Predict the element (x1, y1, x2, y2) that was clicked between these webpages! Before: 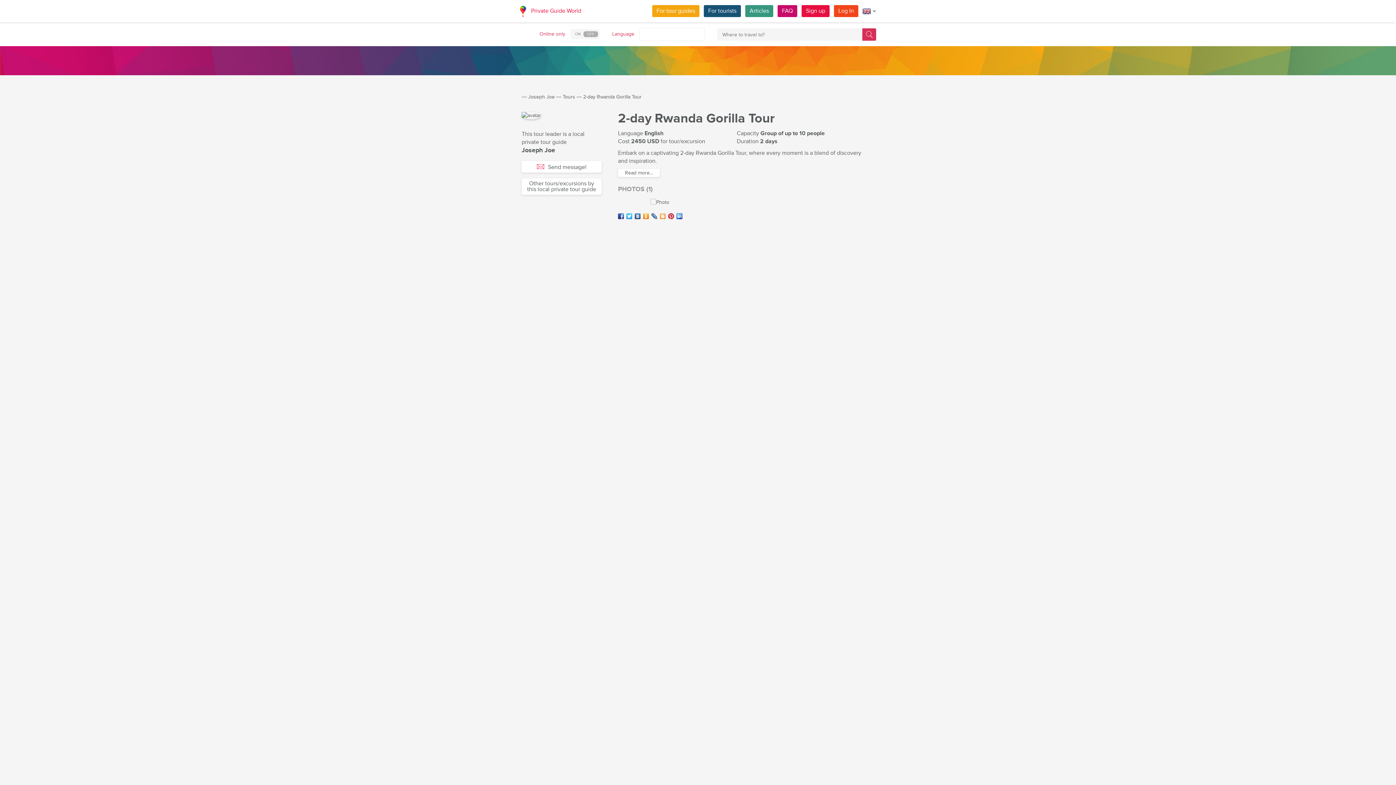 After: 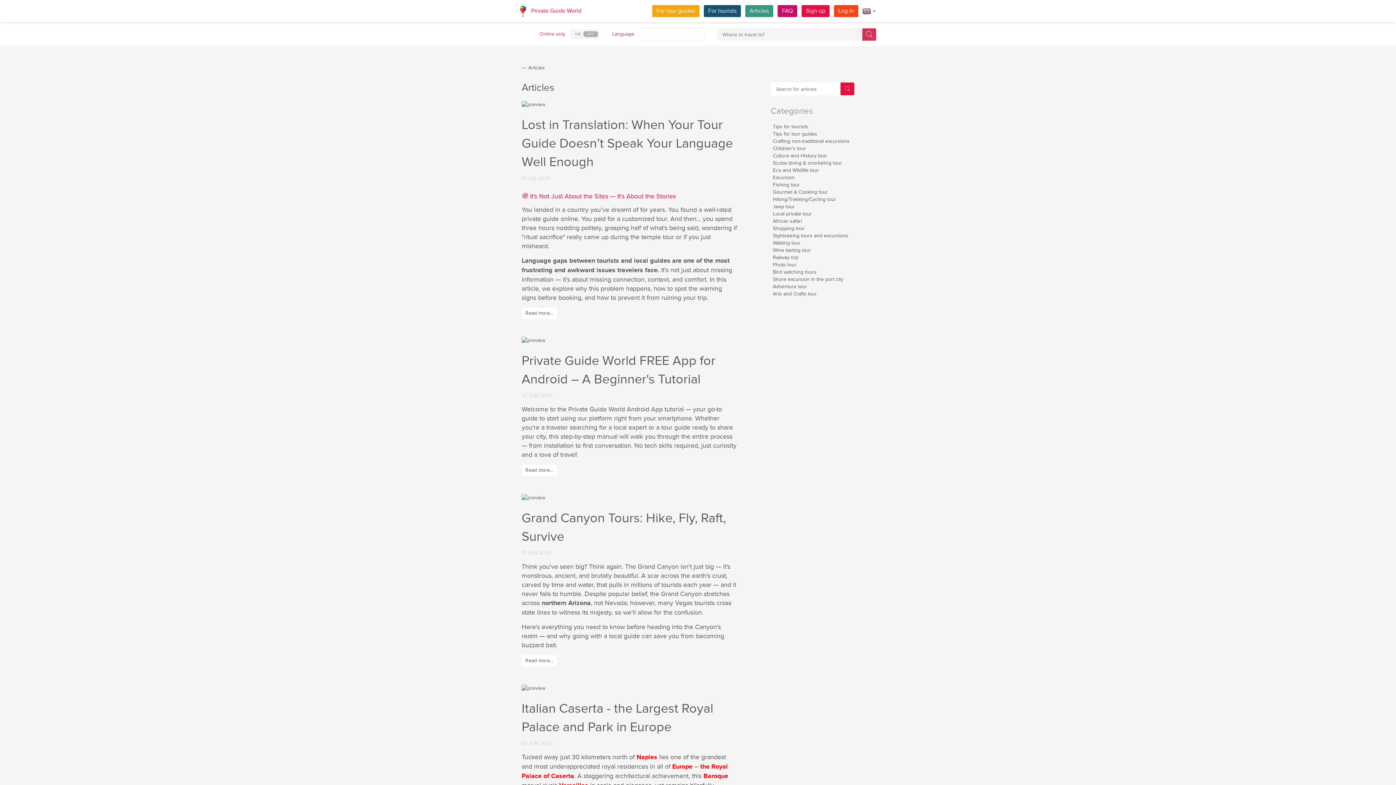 Action: bbox: (745, 5, 773, 17) label: Articles